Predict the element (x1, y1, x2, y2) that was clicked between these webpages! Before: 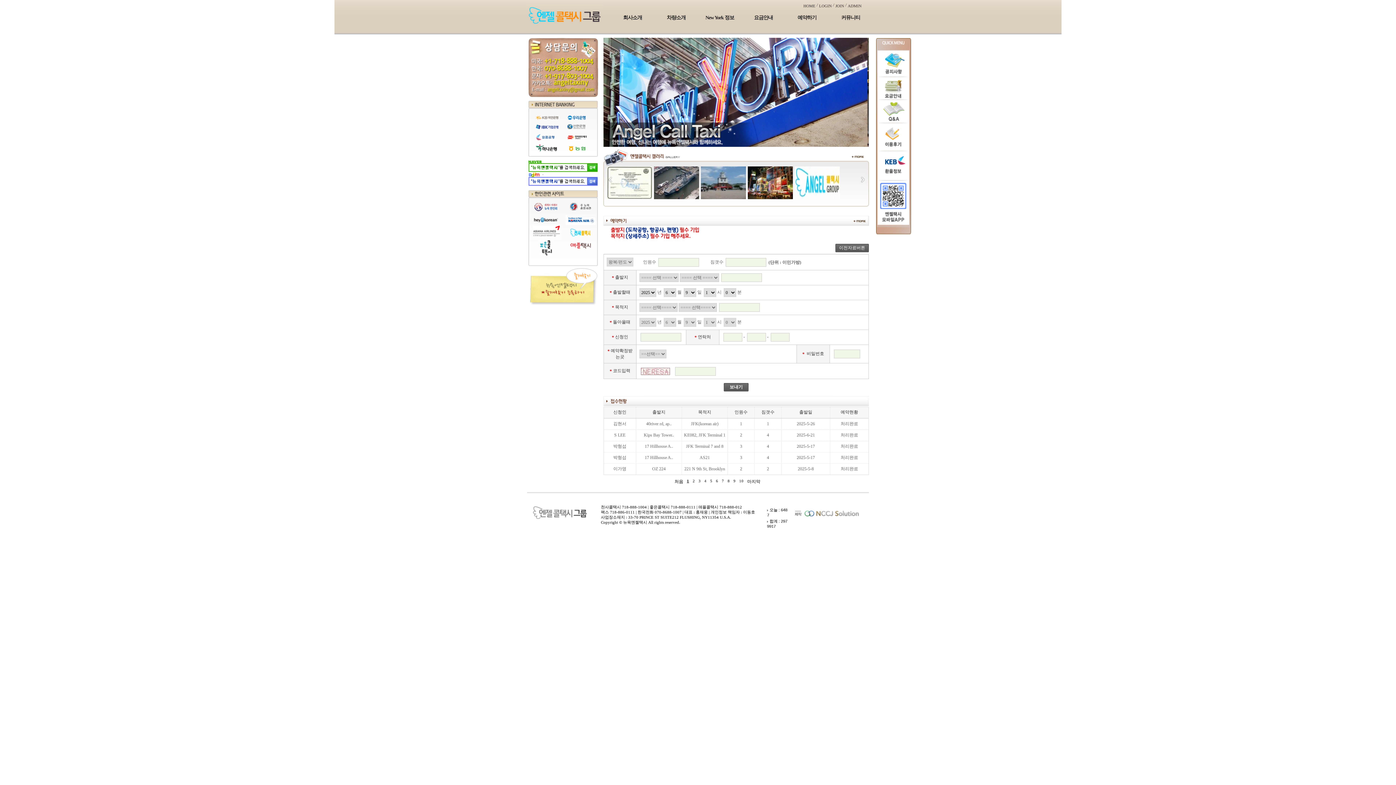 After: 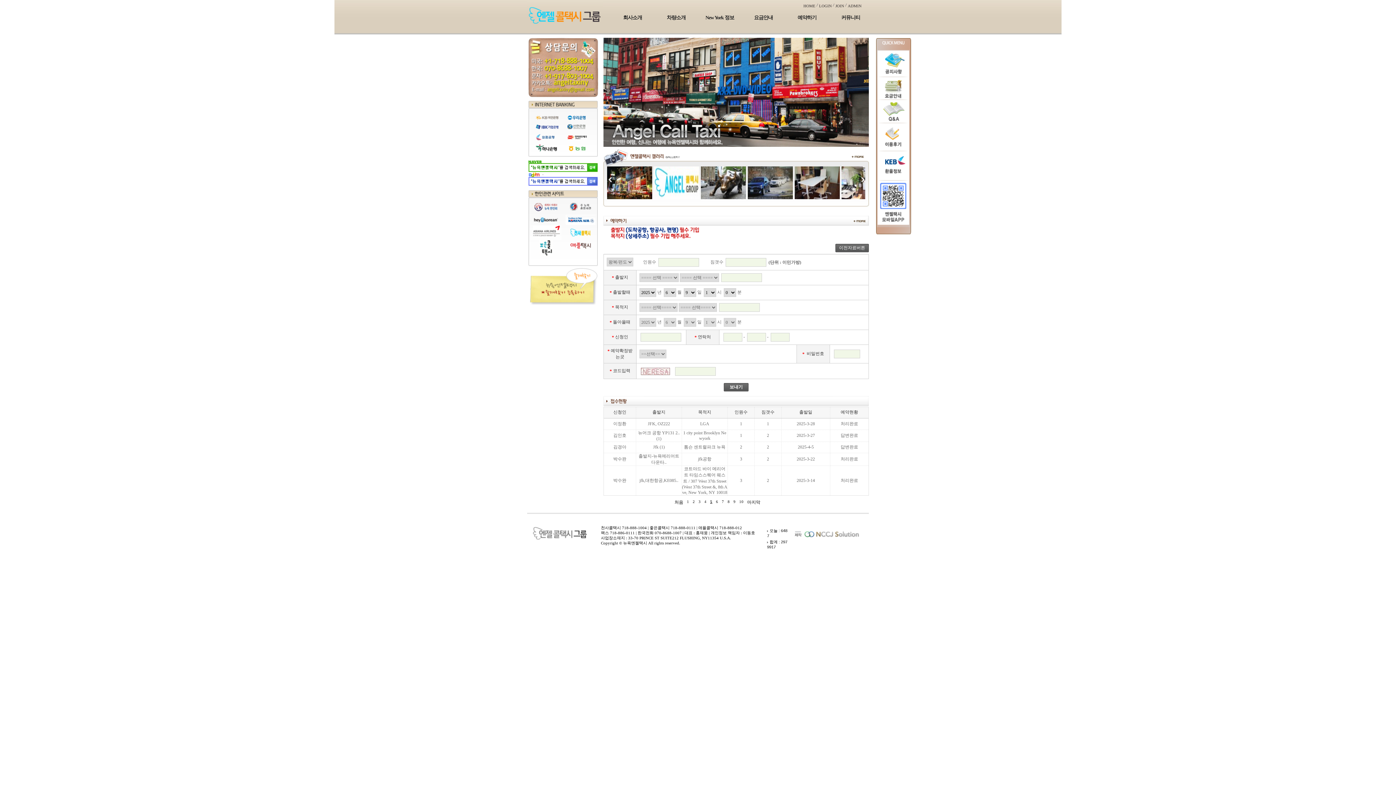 Action: bbox: (710, 479, 712, 483) label: 5